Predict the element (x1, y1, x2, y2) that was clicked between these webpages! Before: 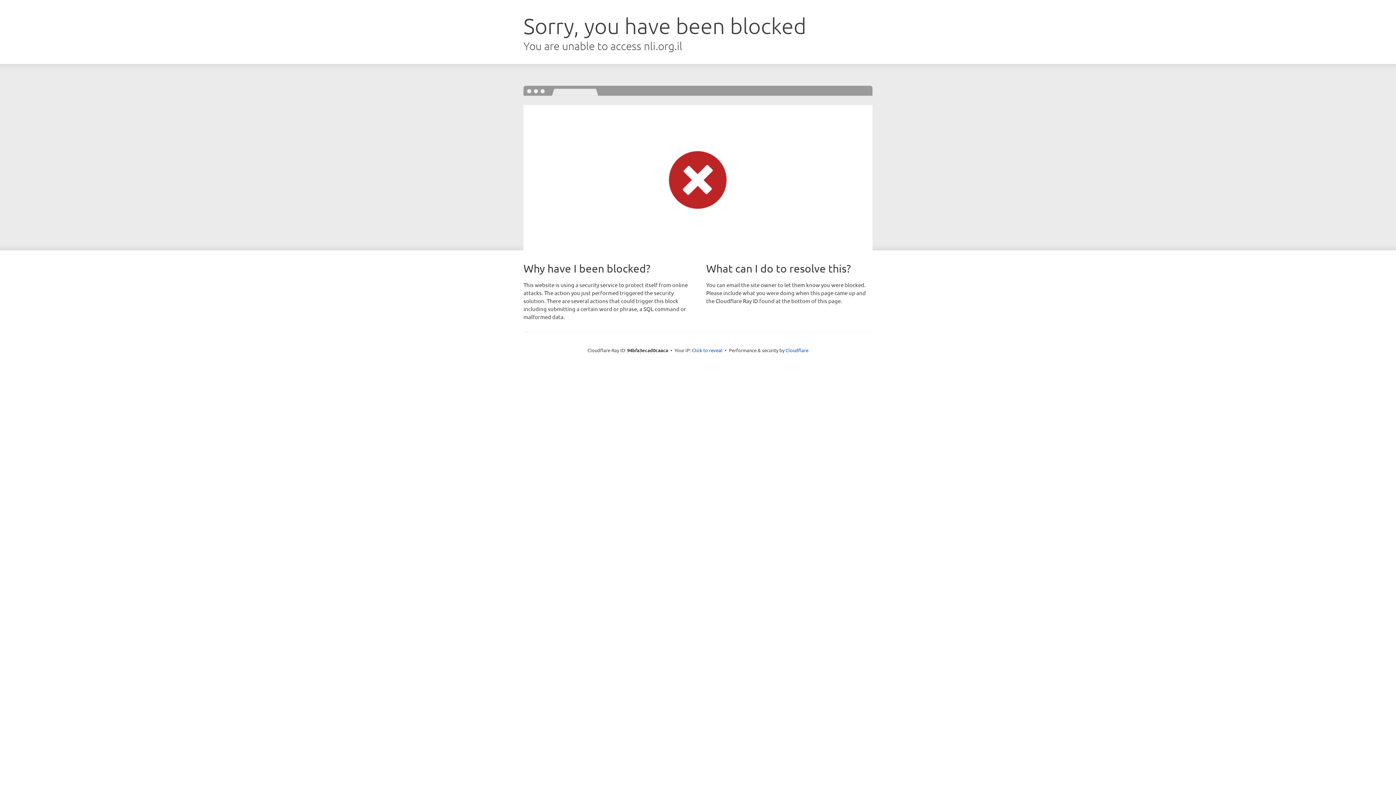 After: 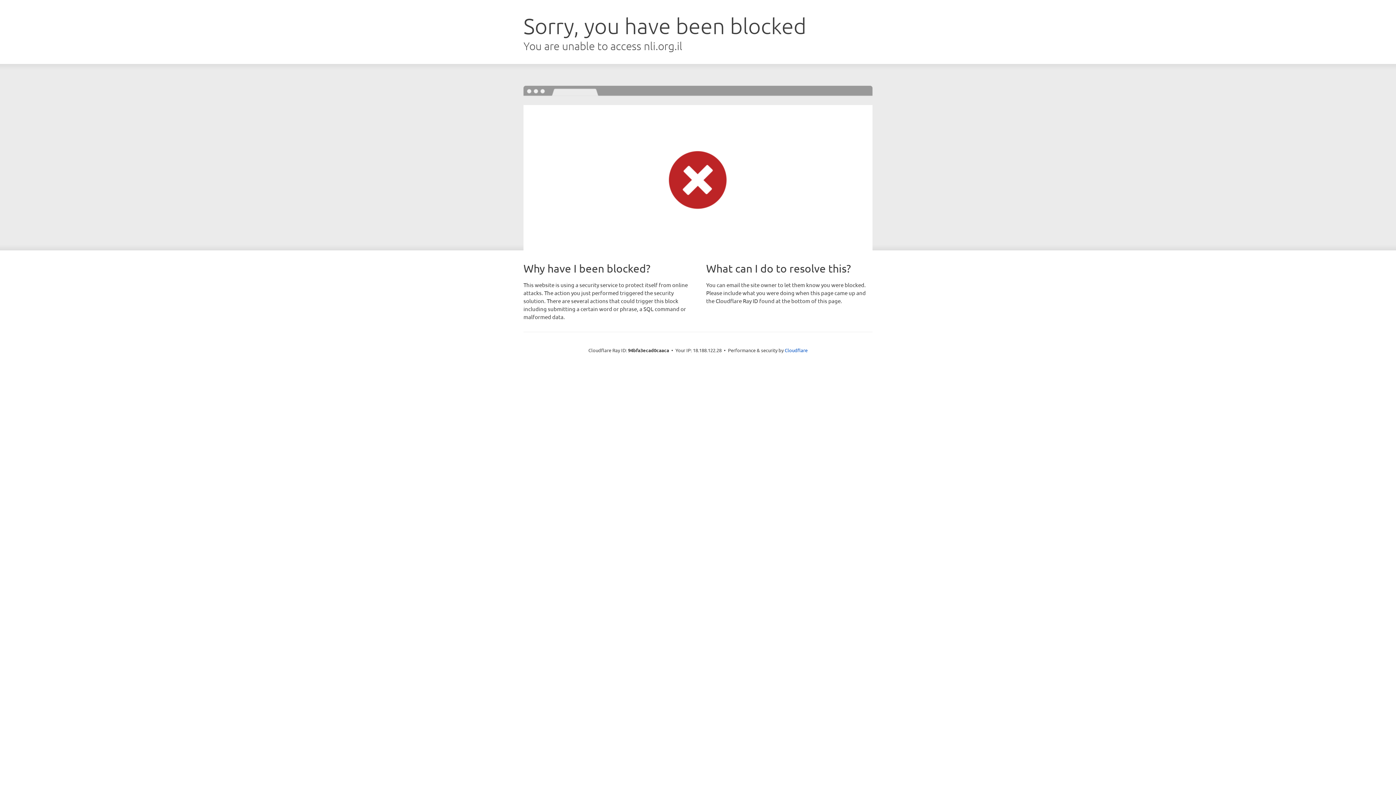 Action: bbox: (692, 346, 722, 353) label: Click to reveal